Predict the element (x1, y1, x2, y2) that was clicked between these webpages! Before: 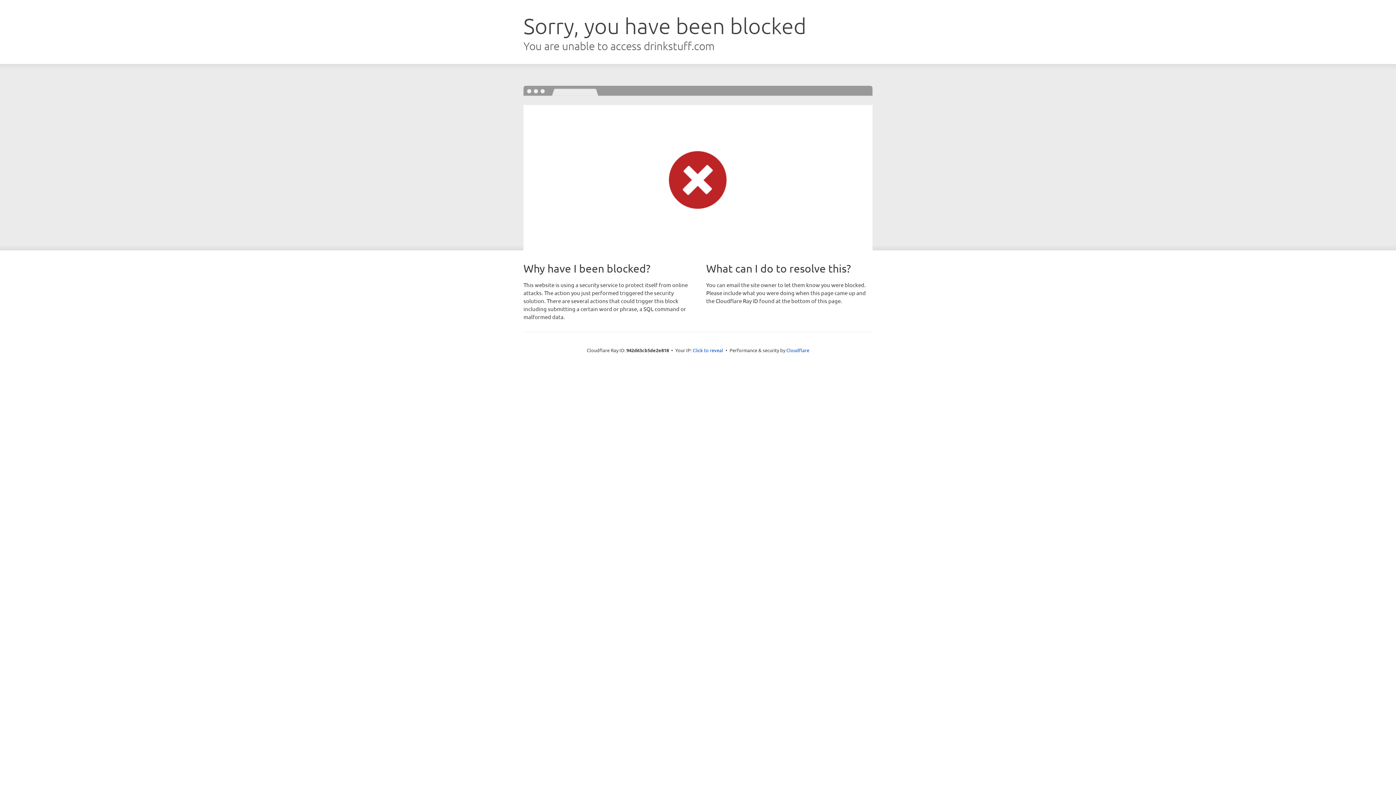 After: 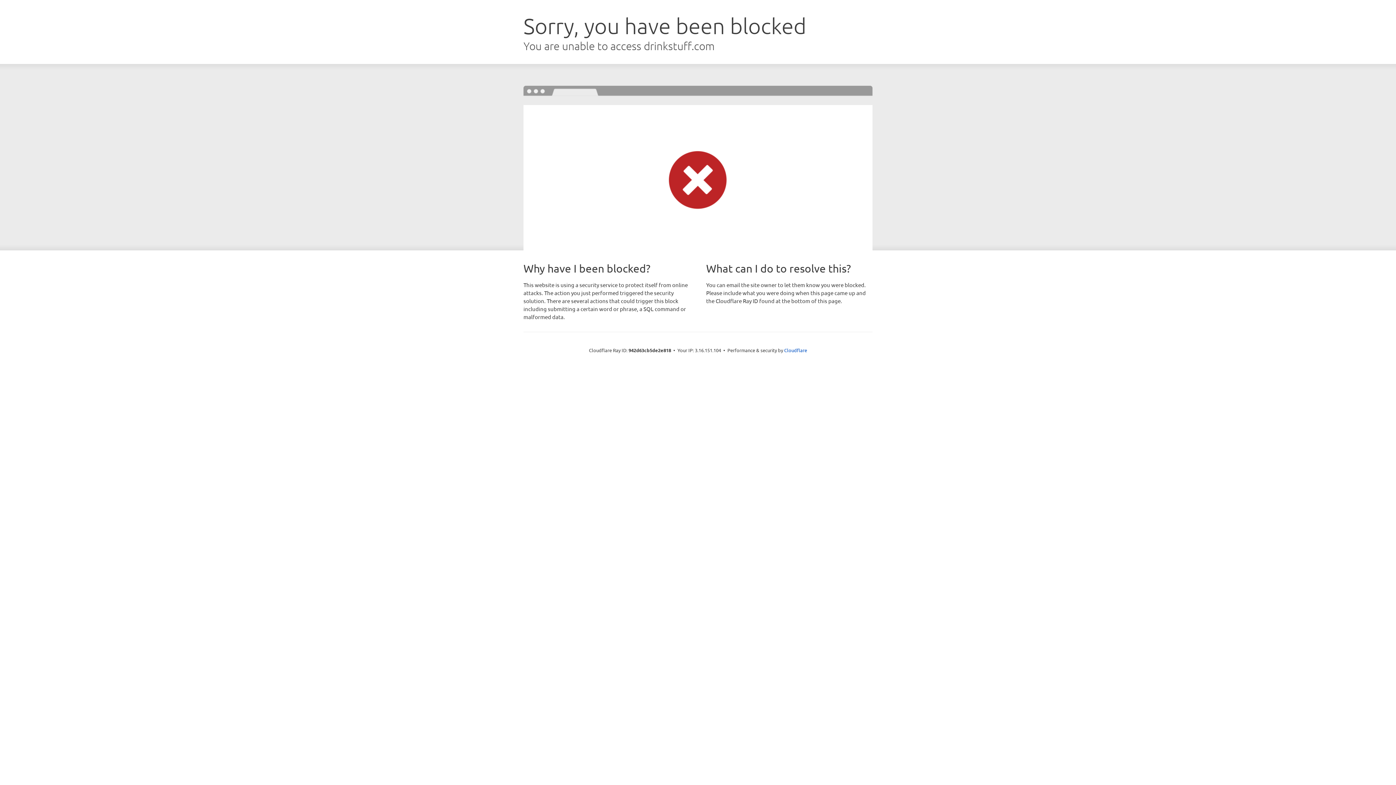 Action: bbox: (692, 346, 723, 353) label: Click to reveal